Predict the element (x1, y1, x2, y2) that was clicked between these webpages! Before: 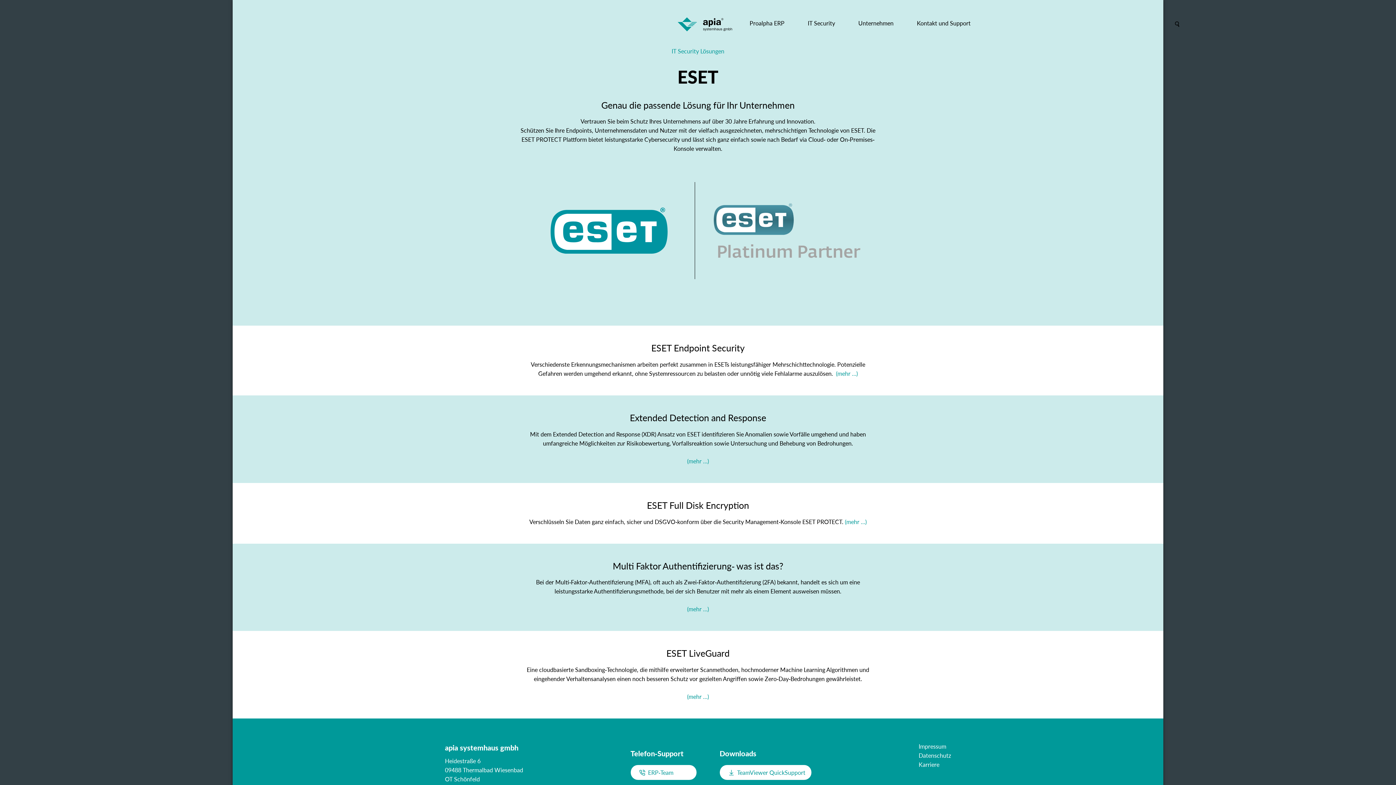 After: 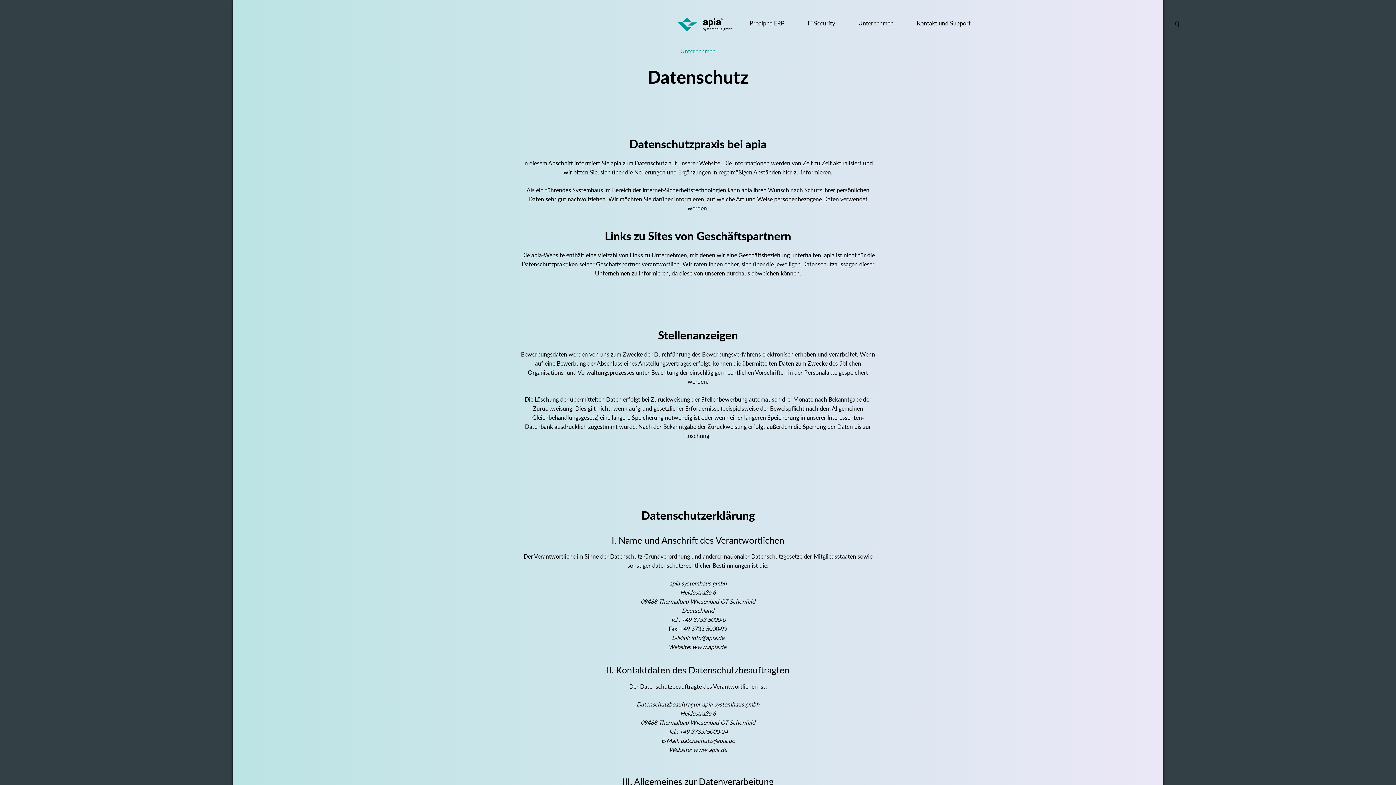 Action: bbox: (918, 752, 951, 759) label: Datenschutz